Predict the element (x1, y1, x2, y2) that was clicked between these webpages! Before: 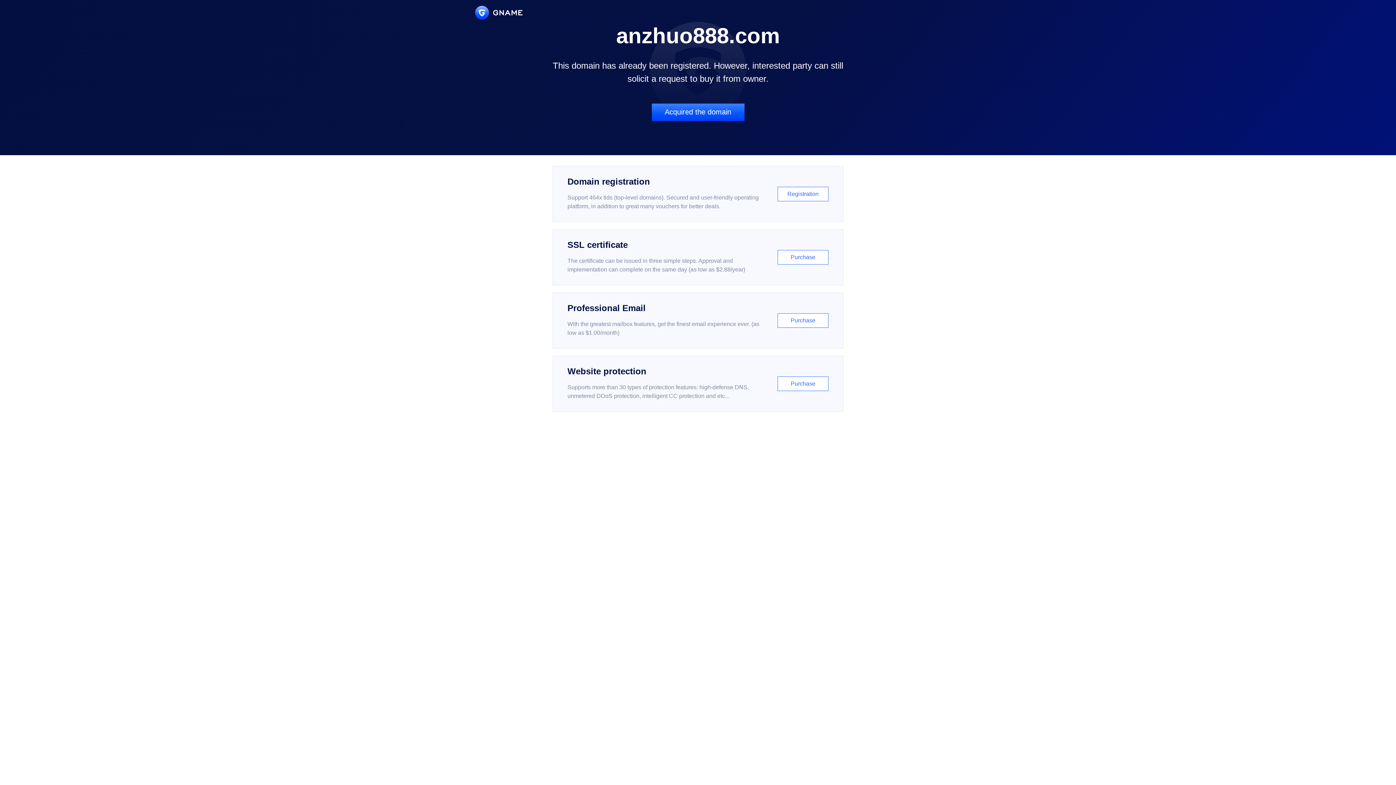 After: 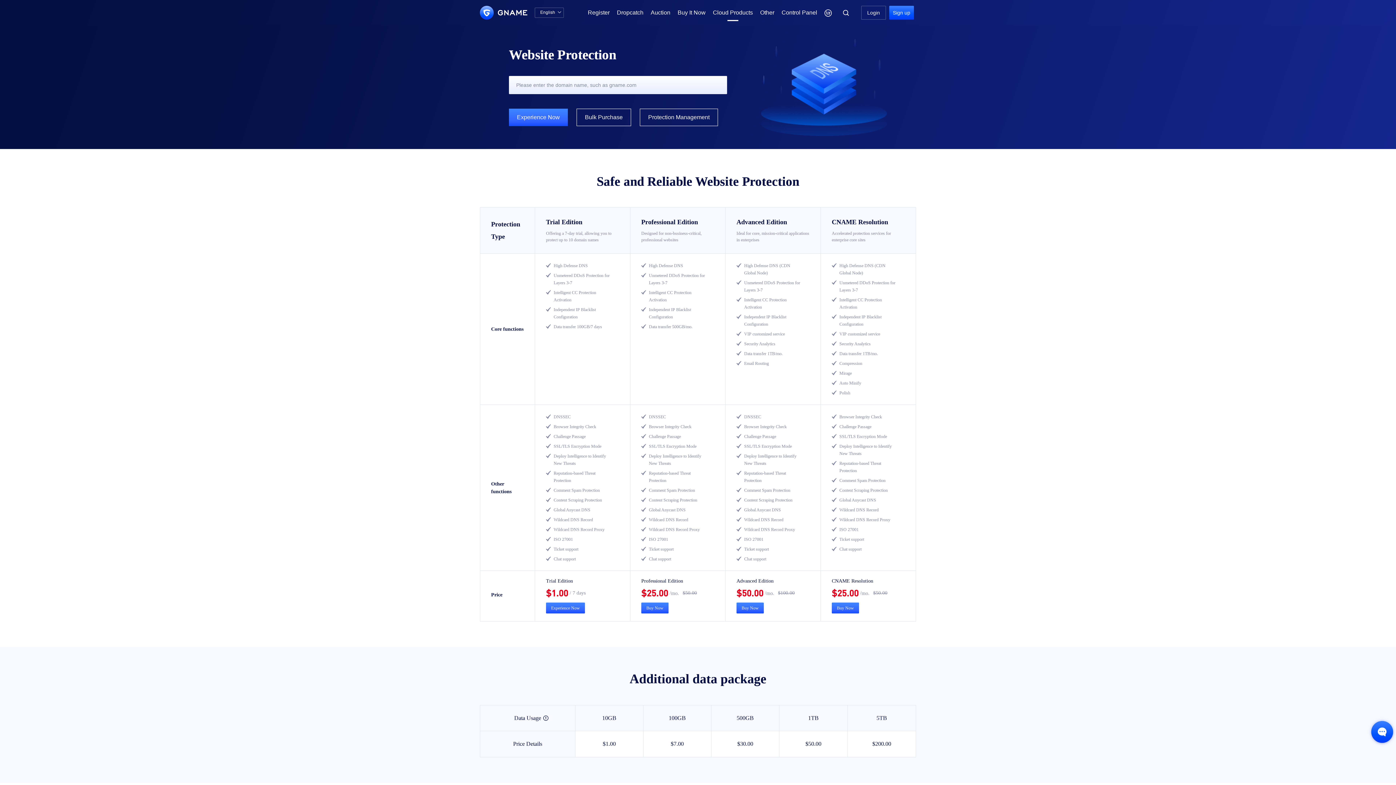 Action: label: Website protection

Supports more than 30 types of protection features: high-defense DNS, unmetered DDoS protection, intelligent CC protection and etc...

Purchase bbox: (552, 356, 843, 412)